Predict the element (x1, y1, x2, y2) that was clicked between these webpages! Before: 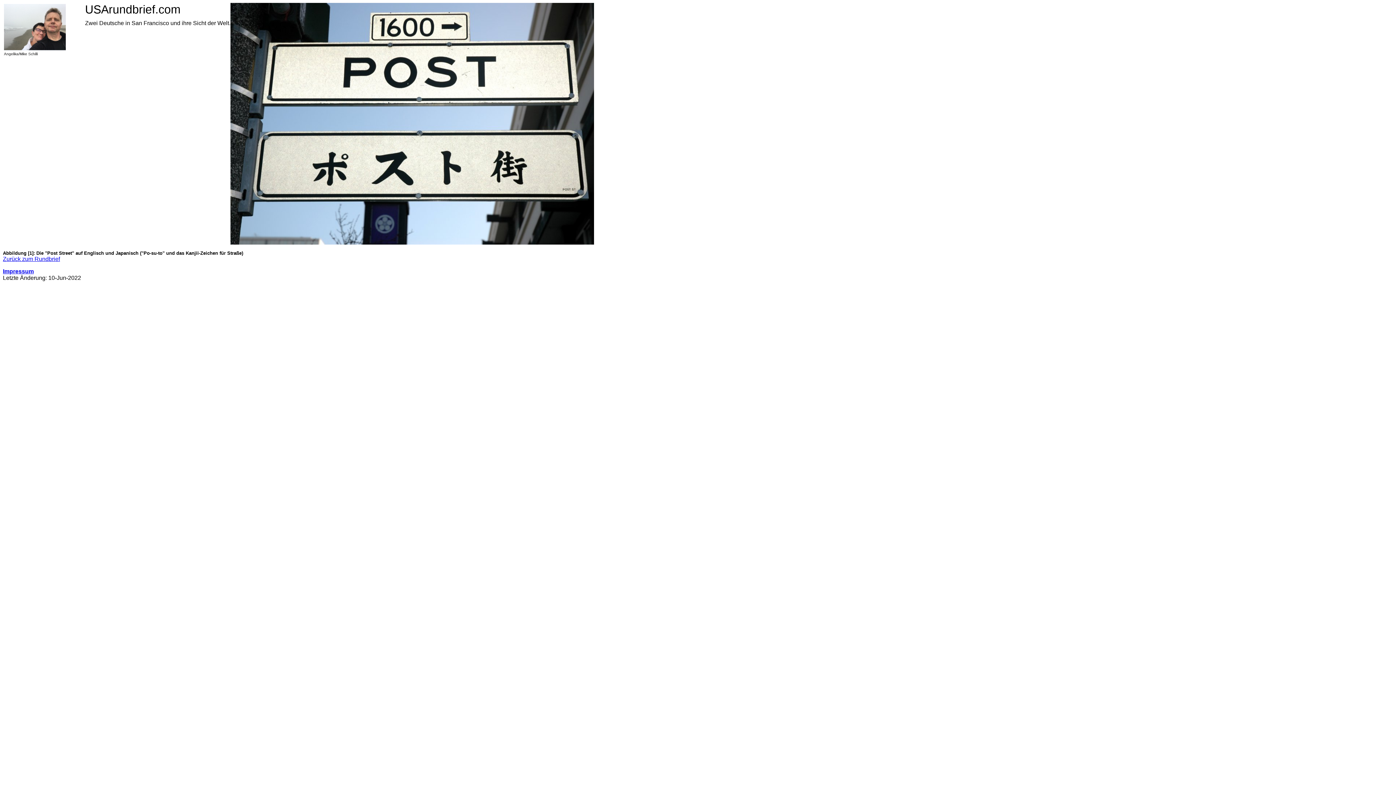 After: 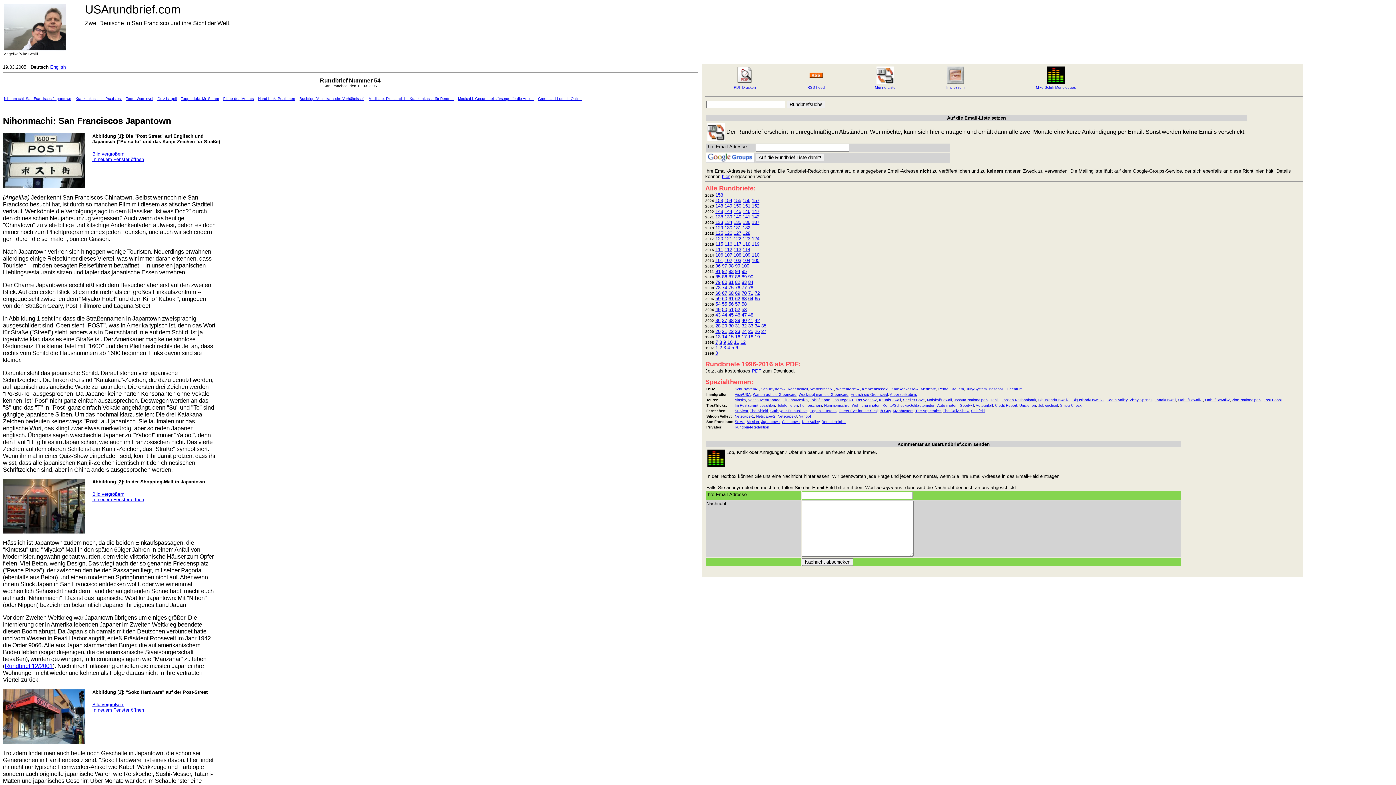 Action: bbox: (2, 256, 60, 262) label: Zurück zum Rundbrief